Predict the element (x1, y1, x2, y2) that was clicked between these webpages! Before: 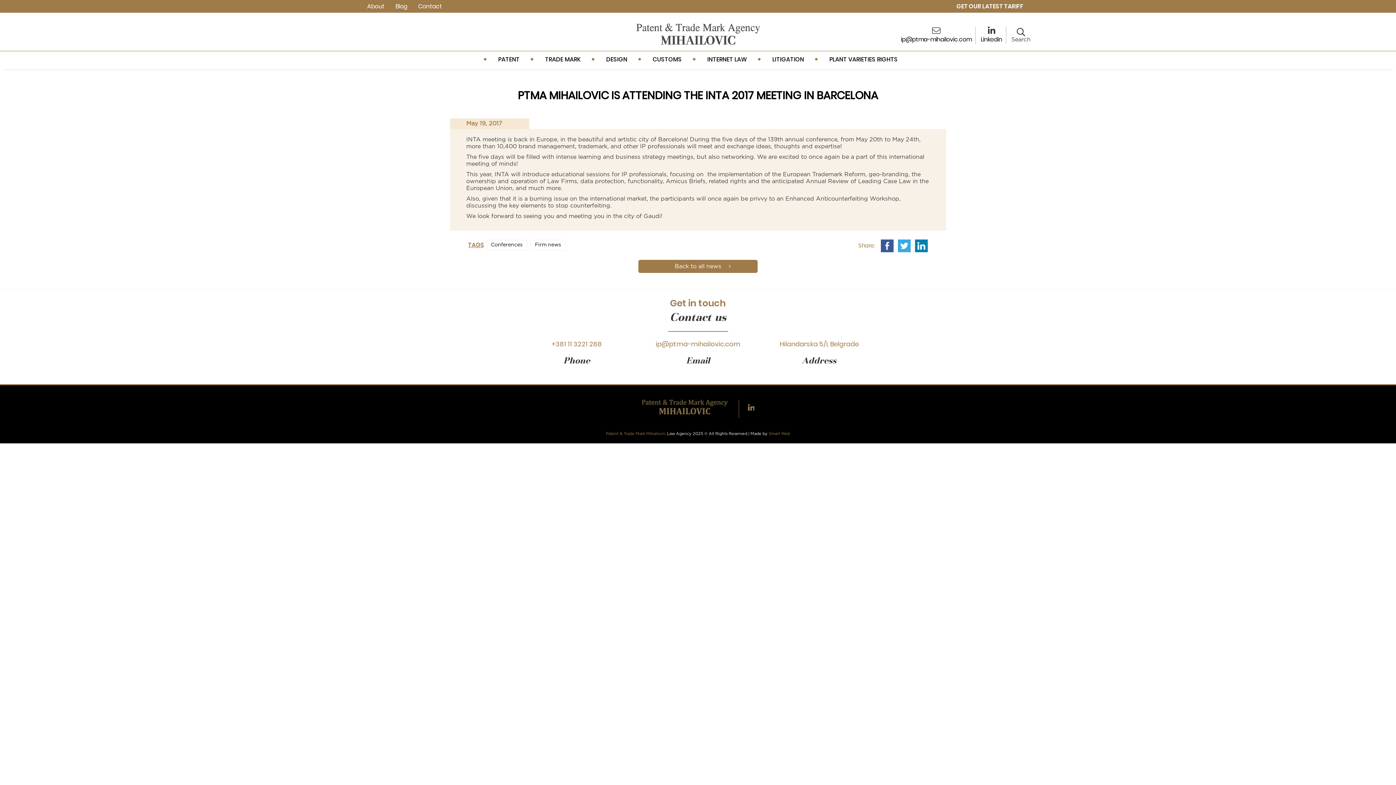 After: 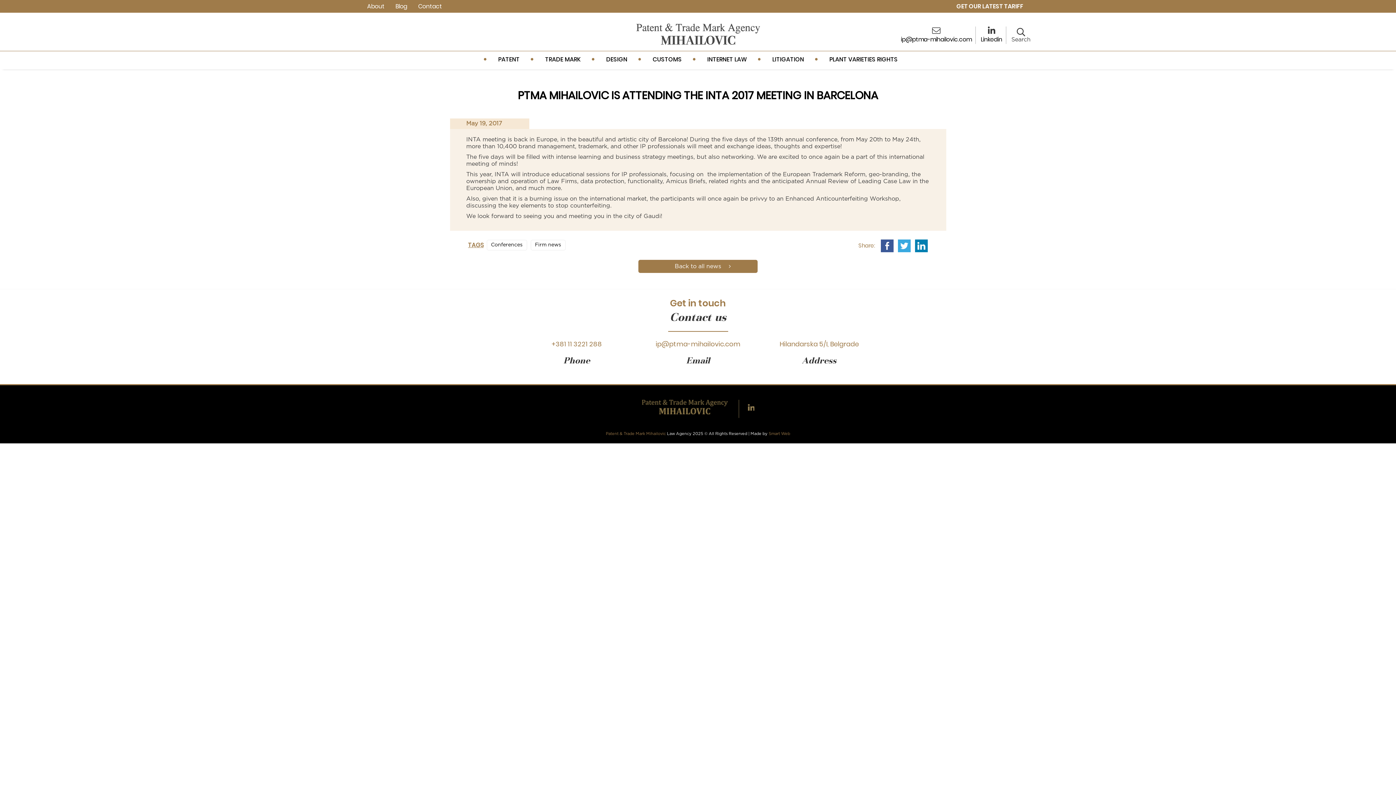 Action: label: ip@ptma-mihailovic.com bbox: (901, 26, 972, 43)